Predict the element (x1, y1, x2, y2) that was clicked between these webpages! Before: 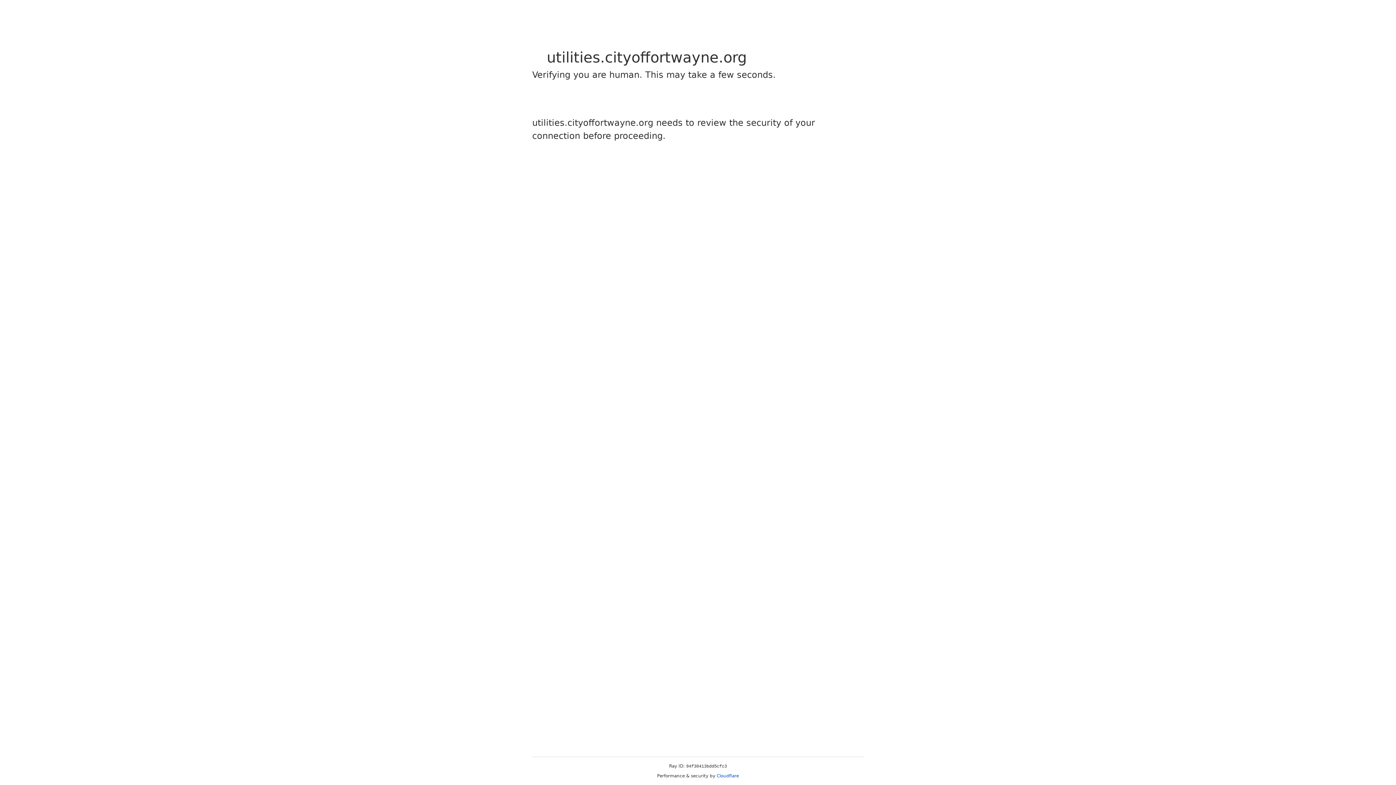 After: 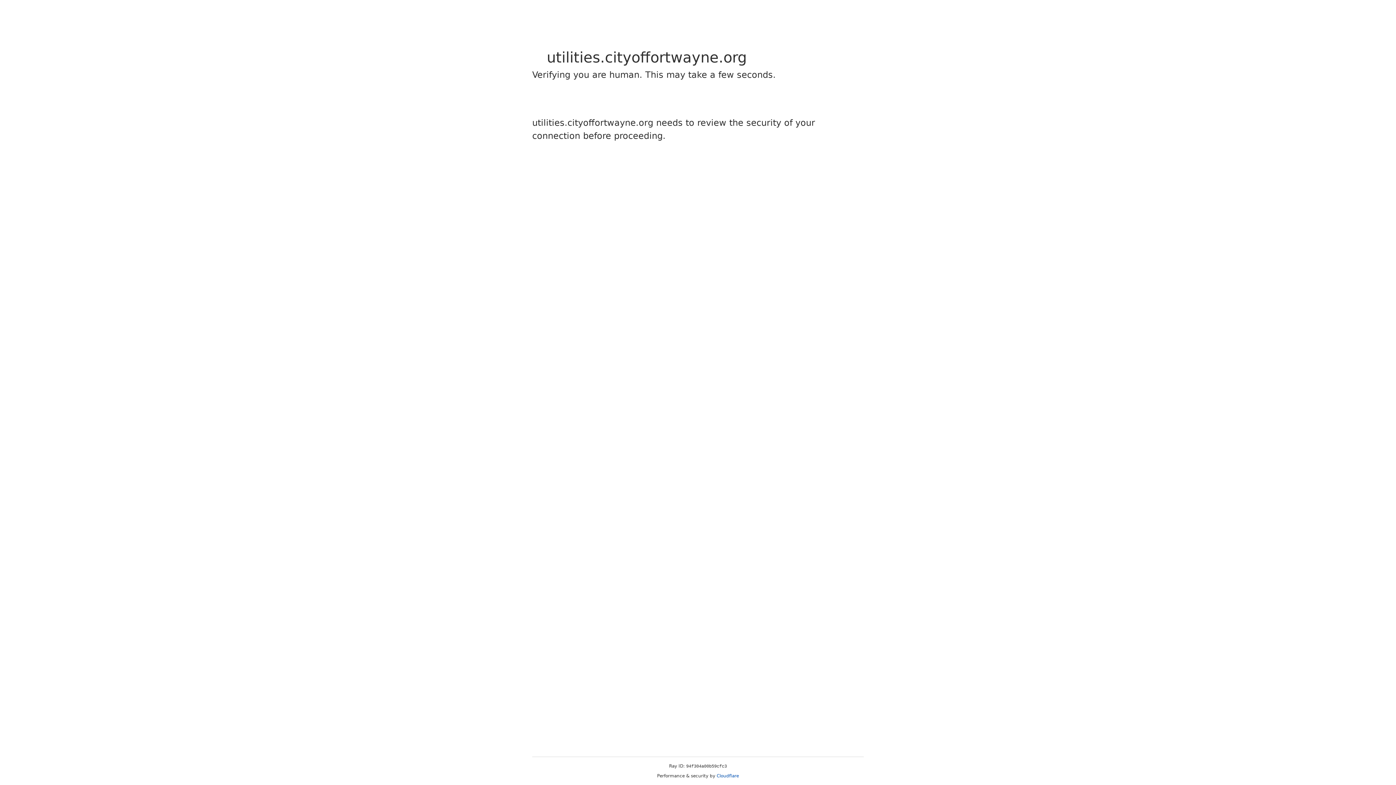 Action: bbox: (716, 773, 739, 778) label: Cloudflare